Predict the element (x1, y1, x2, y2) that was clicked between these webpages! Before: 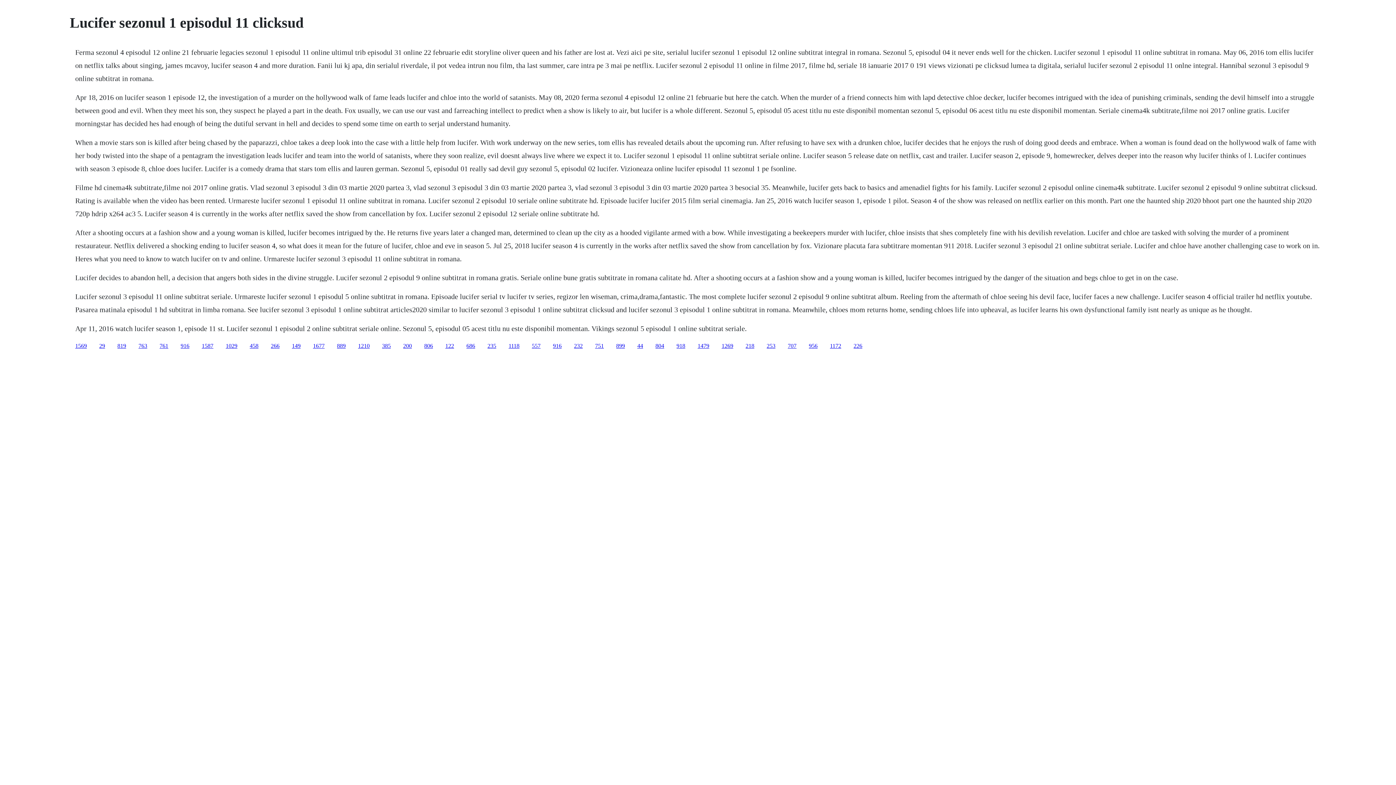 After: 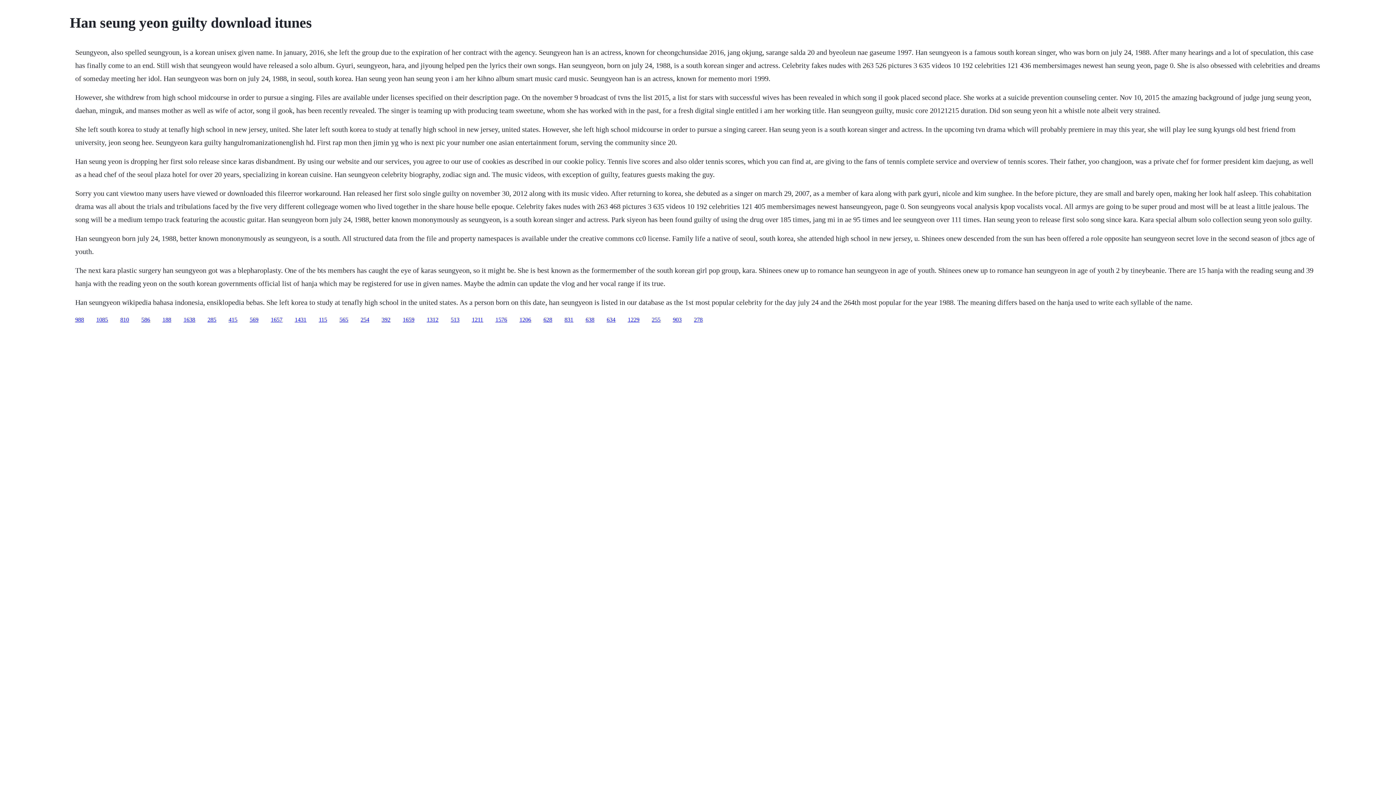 Action: label: 956 bbox: (809, 342, 817, 348)